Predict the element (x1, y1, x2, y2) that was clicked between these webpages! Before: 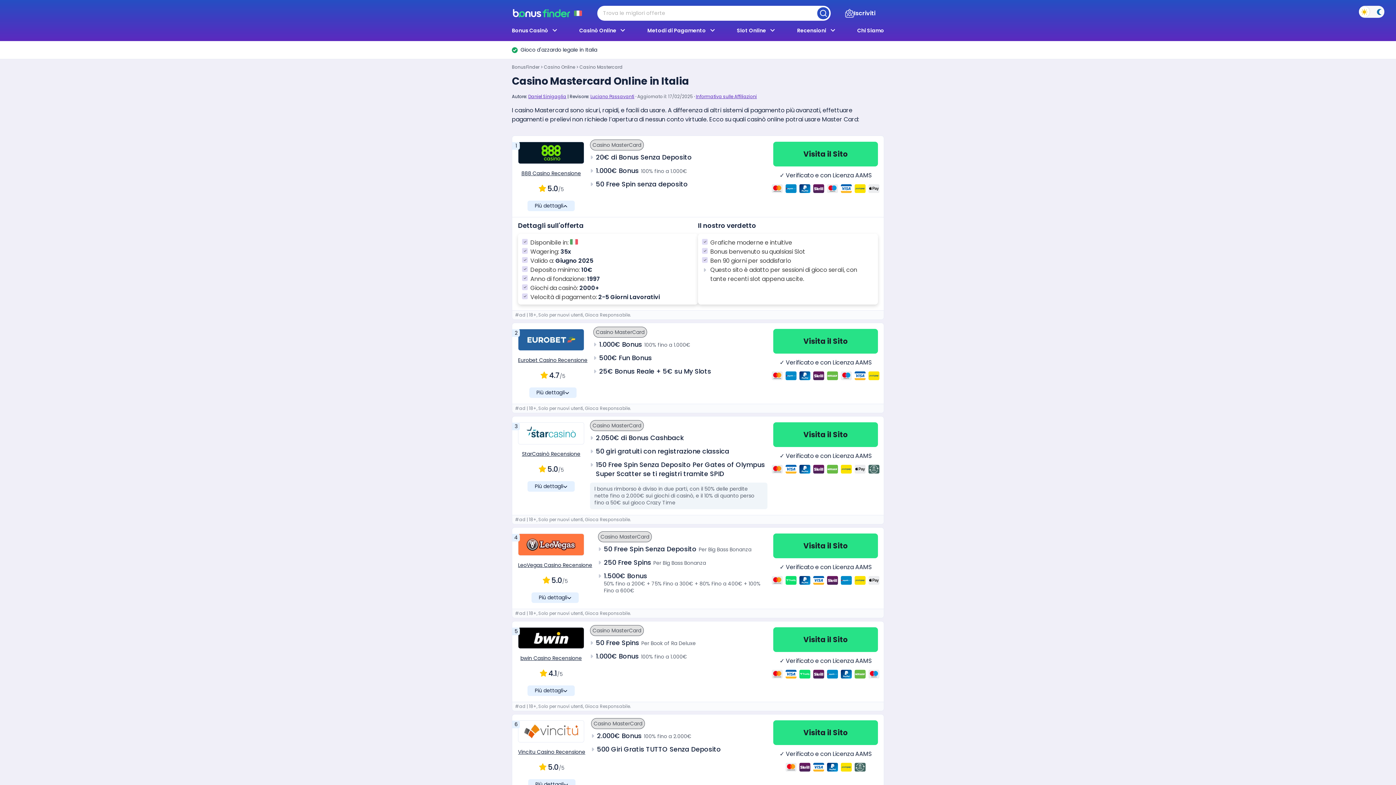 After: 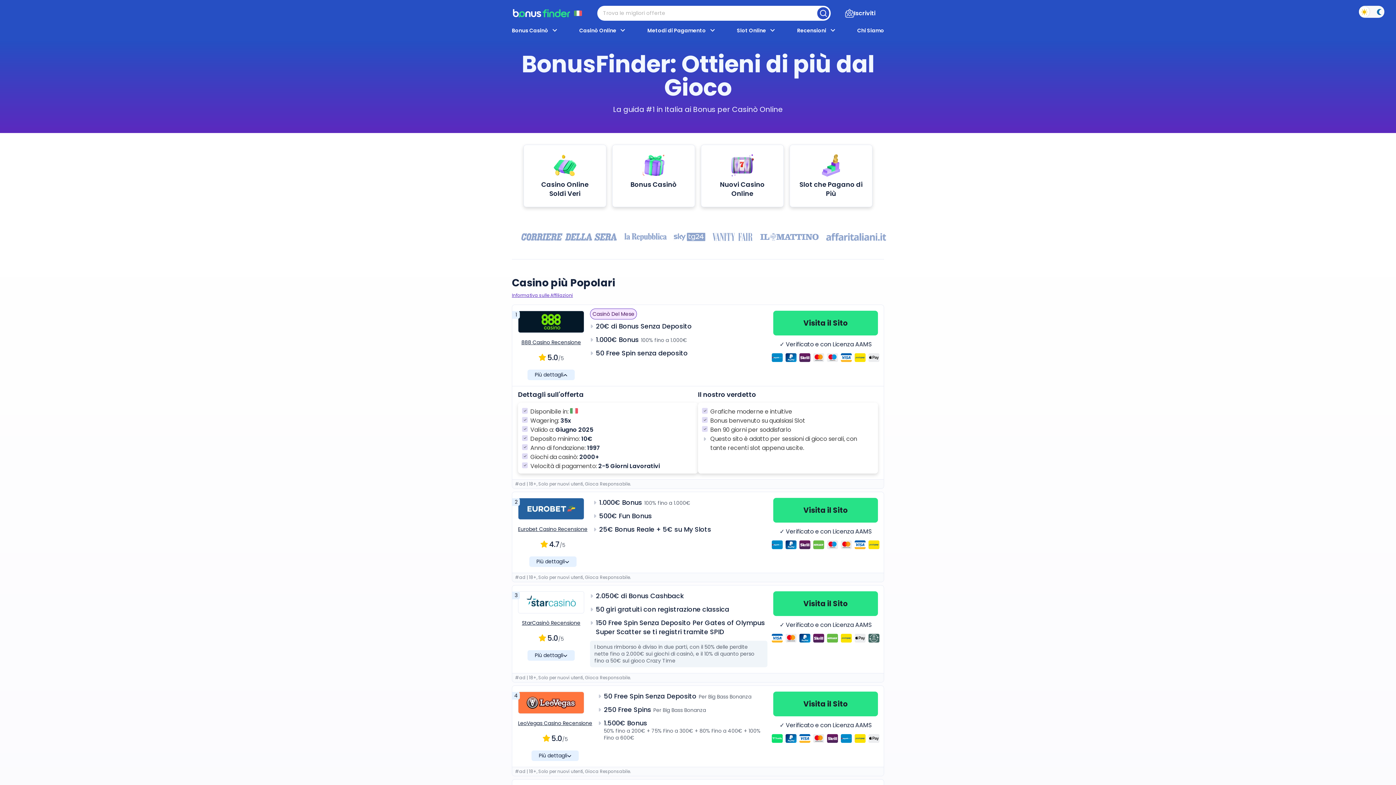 Action: bbox: (512, 6, 574, 19)